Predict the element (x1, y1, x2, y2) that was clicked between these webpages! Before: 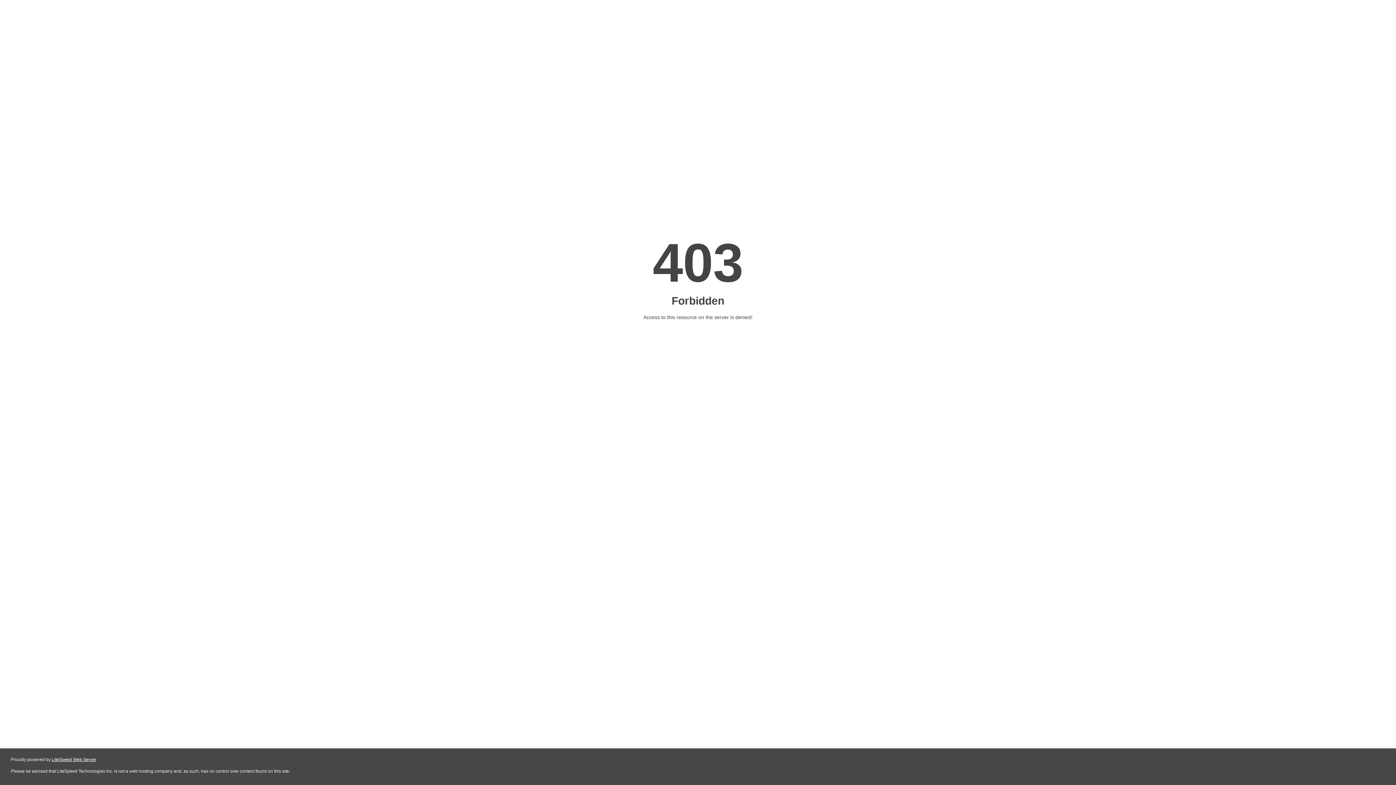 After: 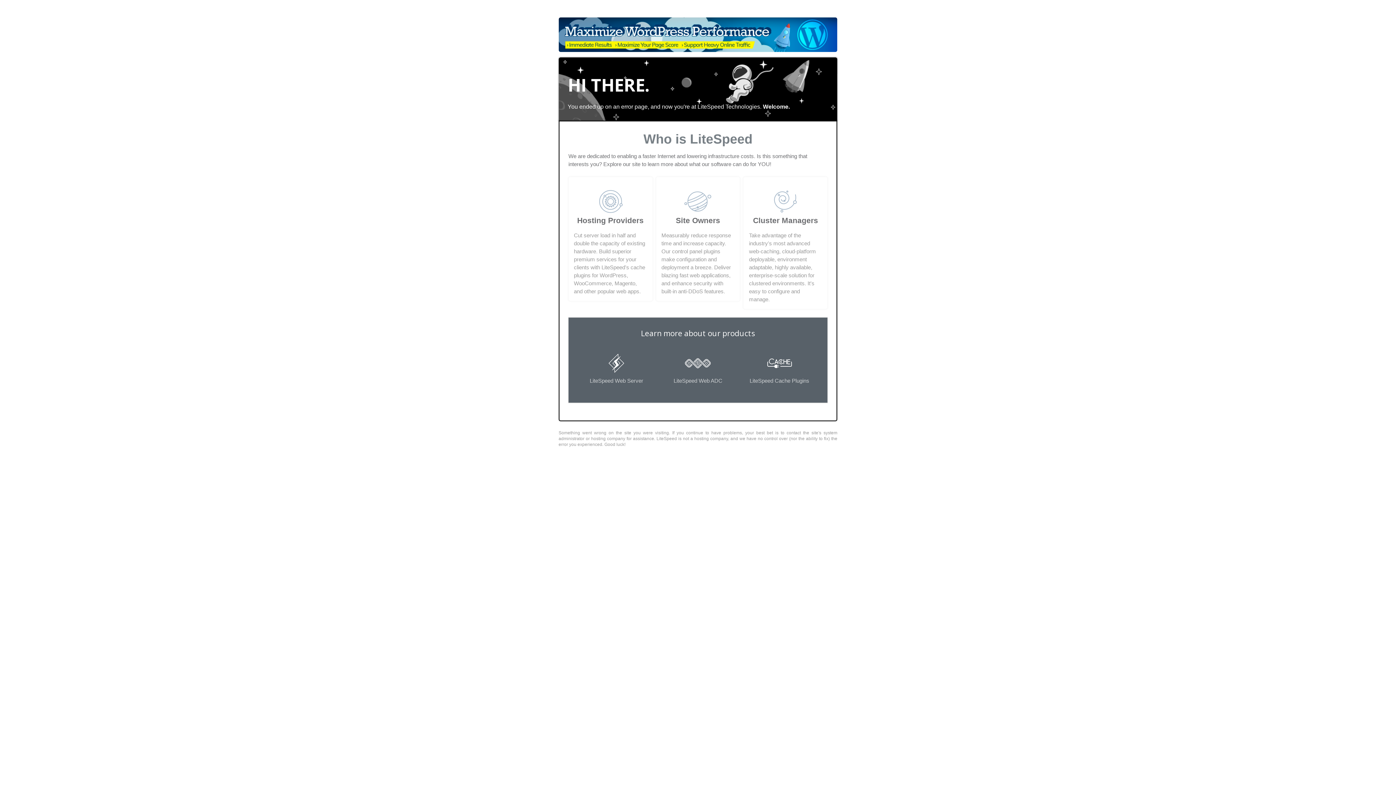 Action: label: LiteSpeed Web Server bbox: (51, 757, 96, 762)